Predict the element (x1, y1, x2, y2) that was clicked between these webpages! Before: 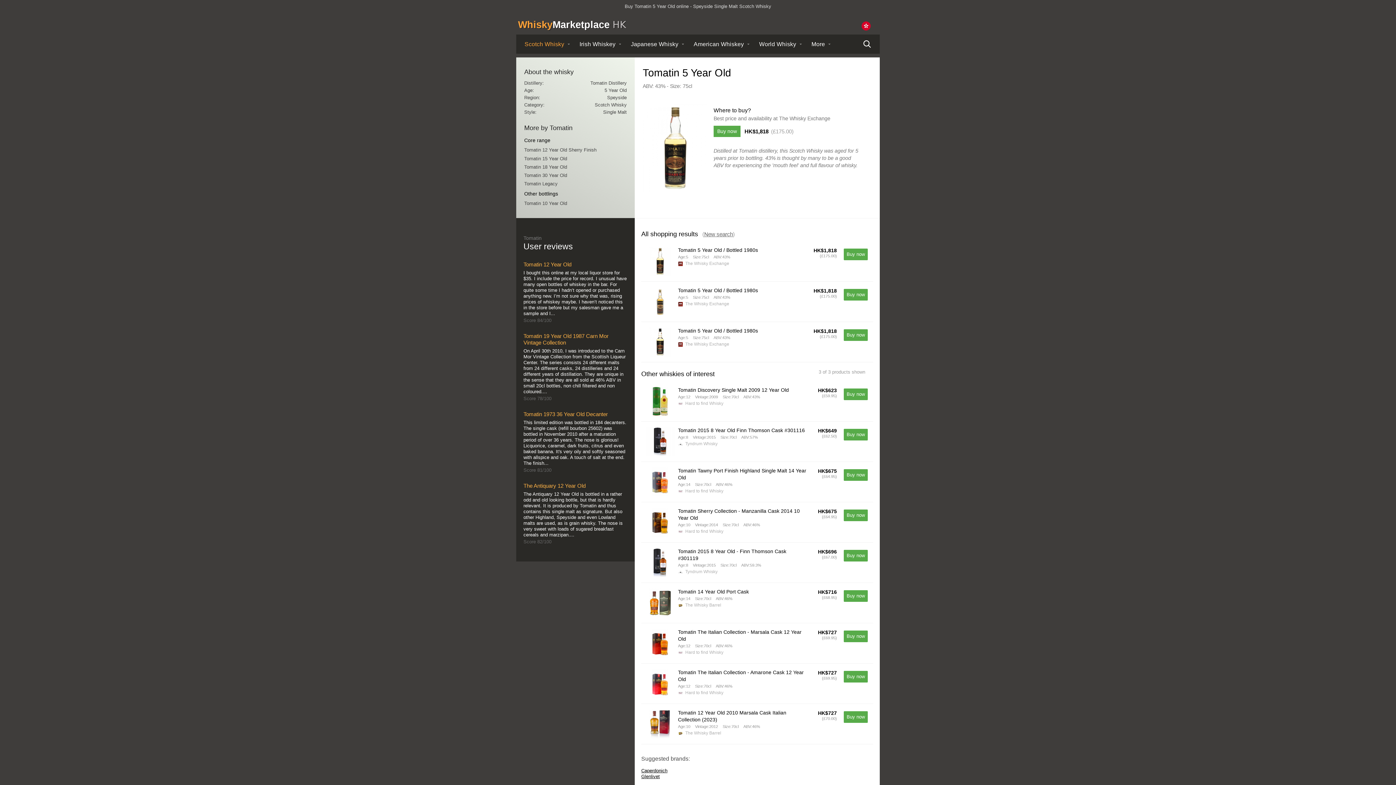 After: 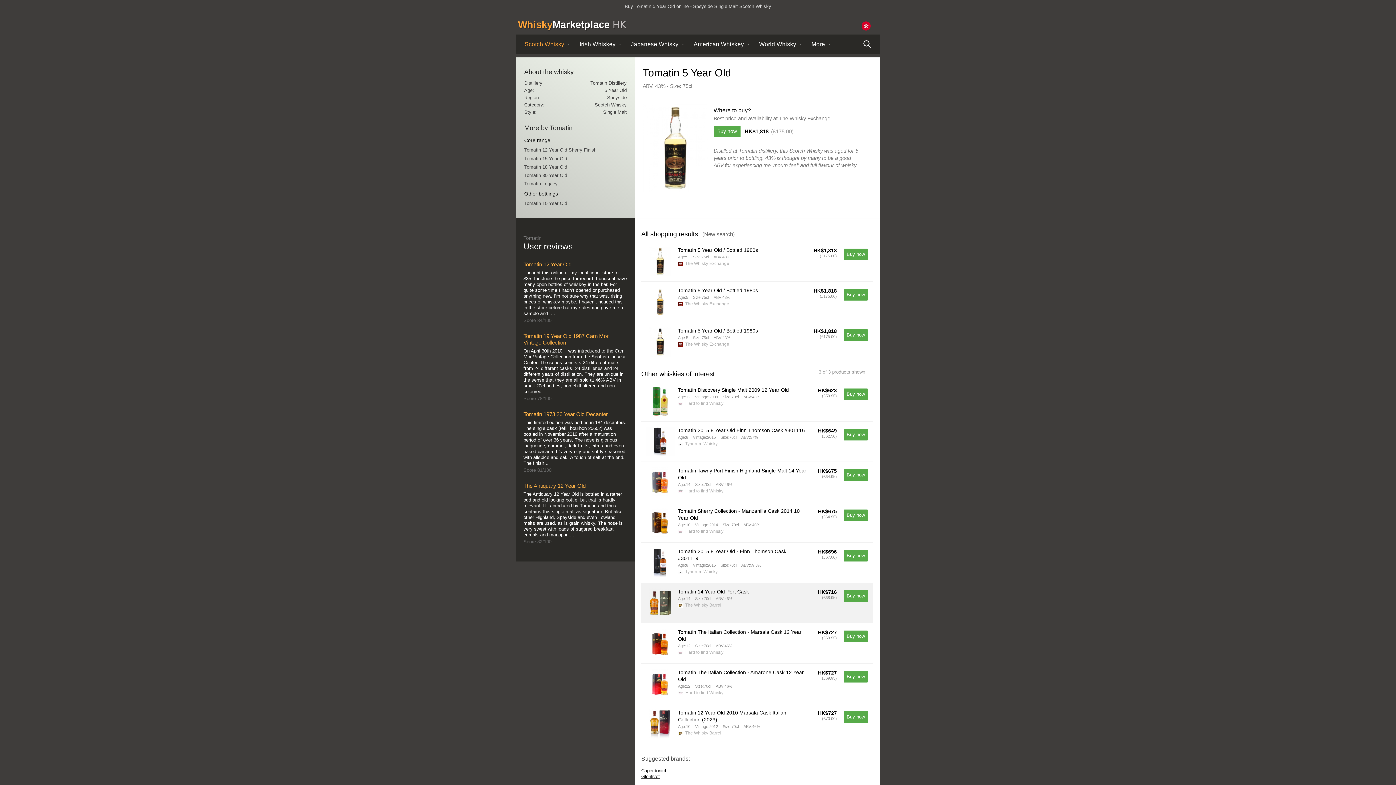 Action: label: Tomatin 14 Year Old Port Cask

Age:14 Size:70cl ABV:46%
 The Whisky Barrel
HK$716
(£68.95)
Buy now bbox: (641, 583, 873, 623)